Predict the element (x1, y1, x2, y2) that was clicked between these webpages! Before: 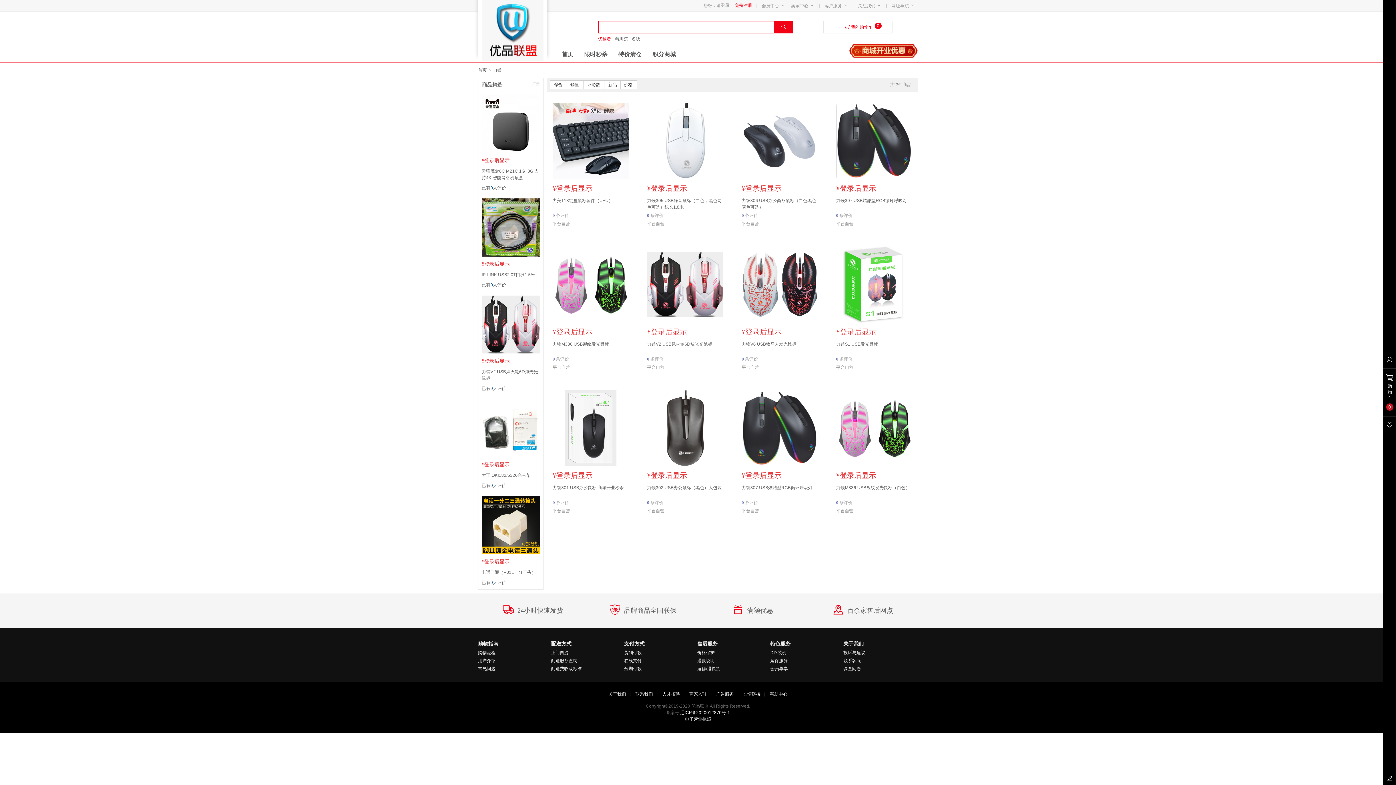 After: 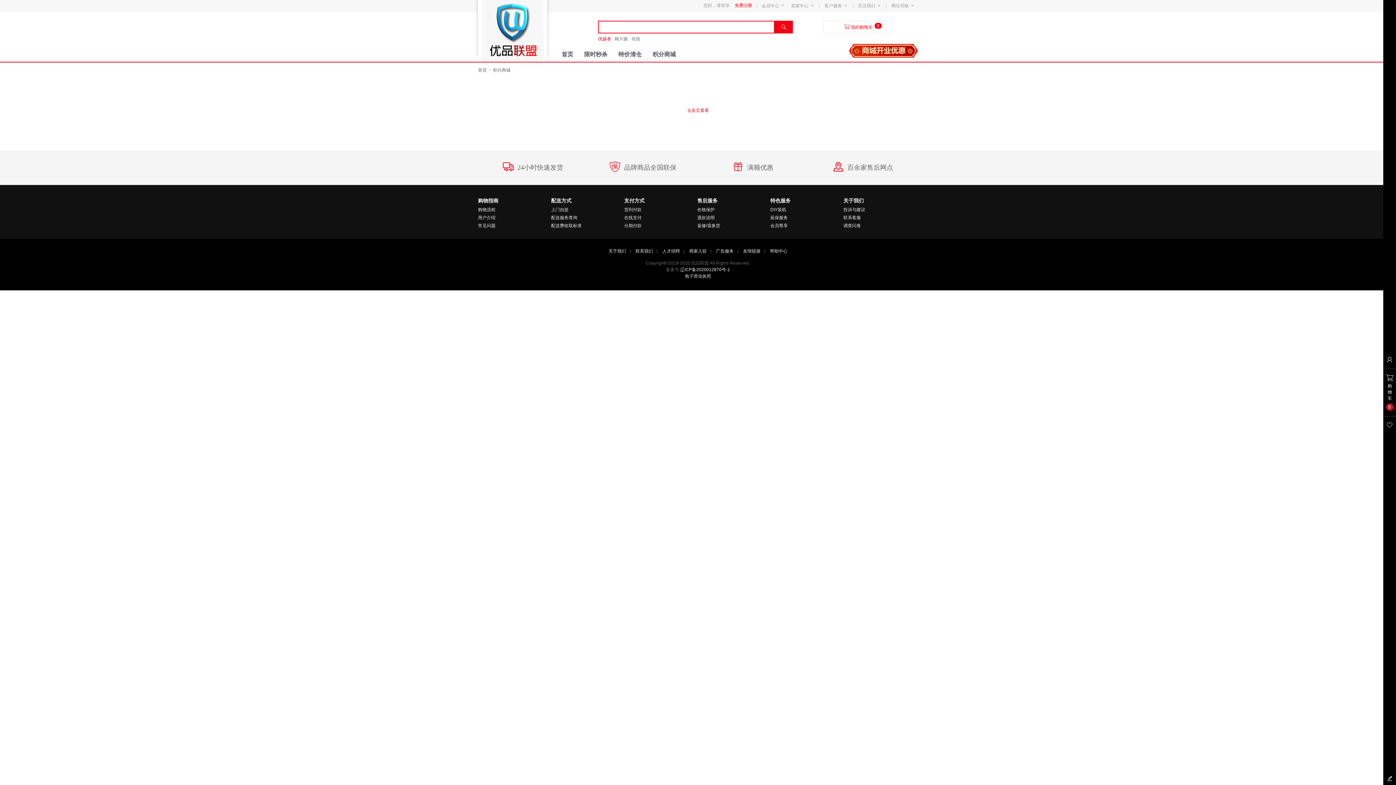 Action: label: 积分商城 bbox: (652, 51, 676, 57)